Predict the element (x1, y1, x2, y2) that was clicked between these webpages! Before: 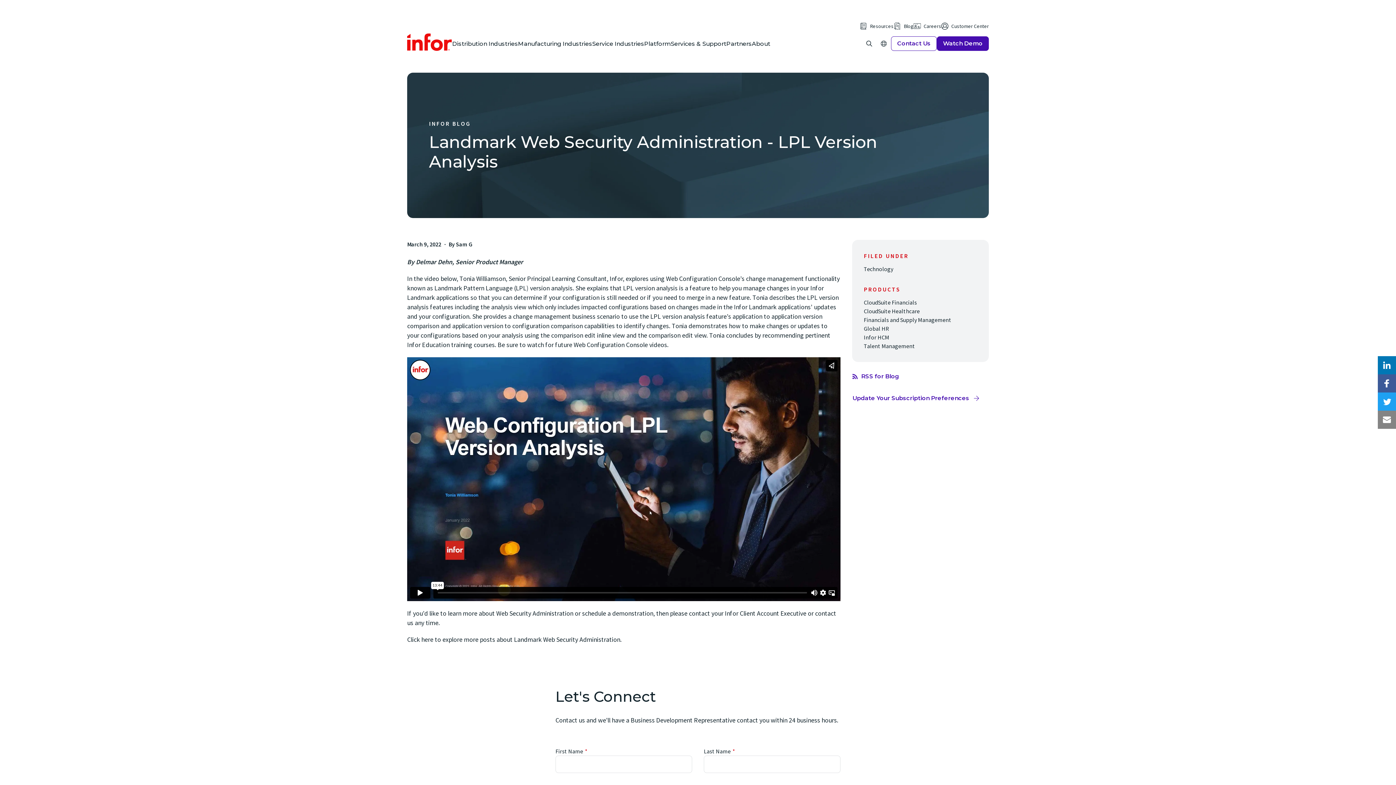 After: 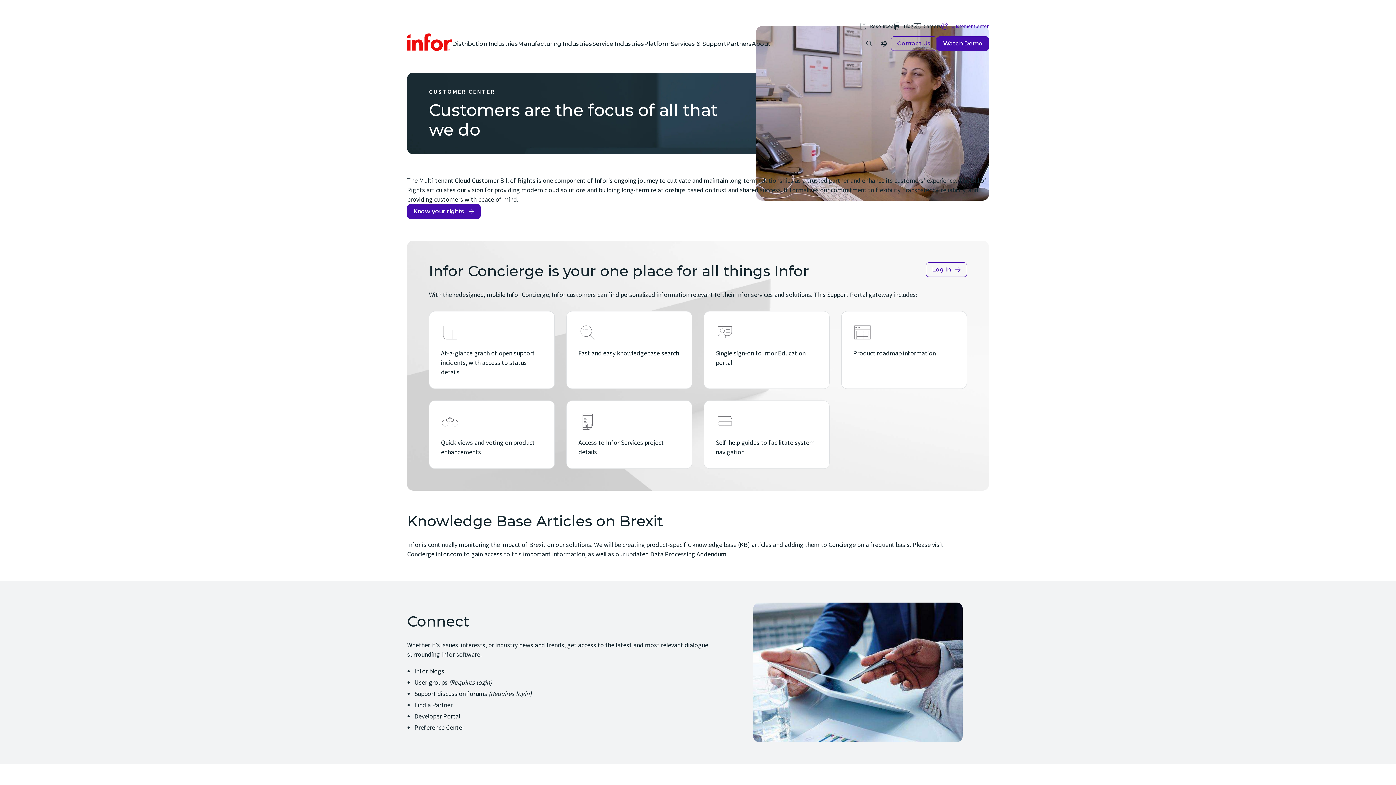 Action: label: Customer Center bbox: (941, 21, 989, 30)